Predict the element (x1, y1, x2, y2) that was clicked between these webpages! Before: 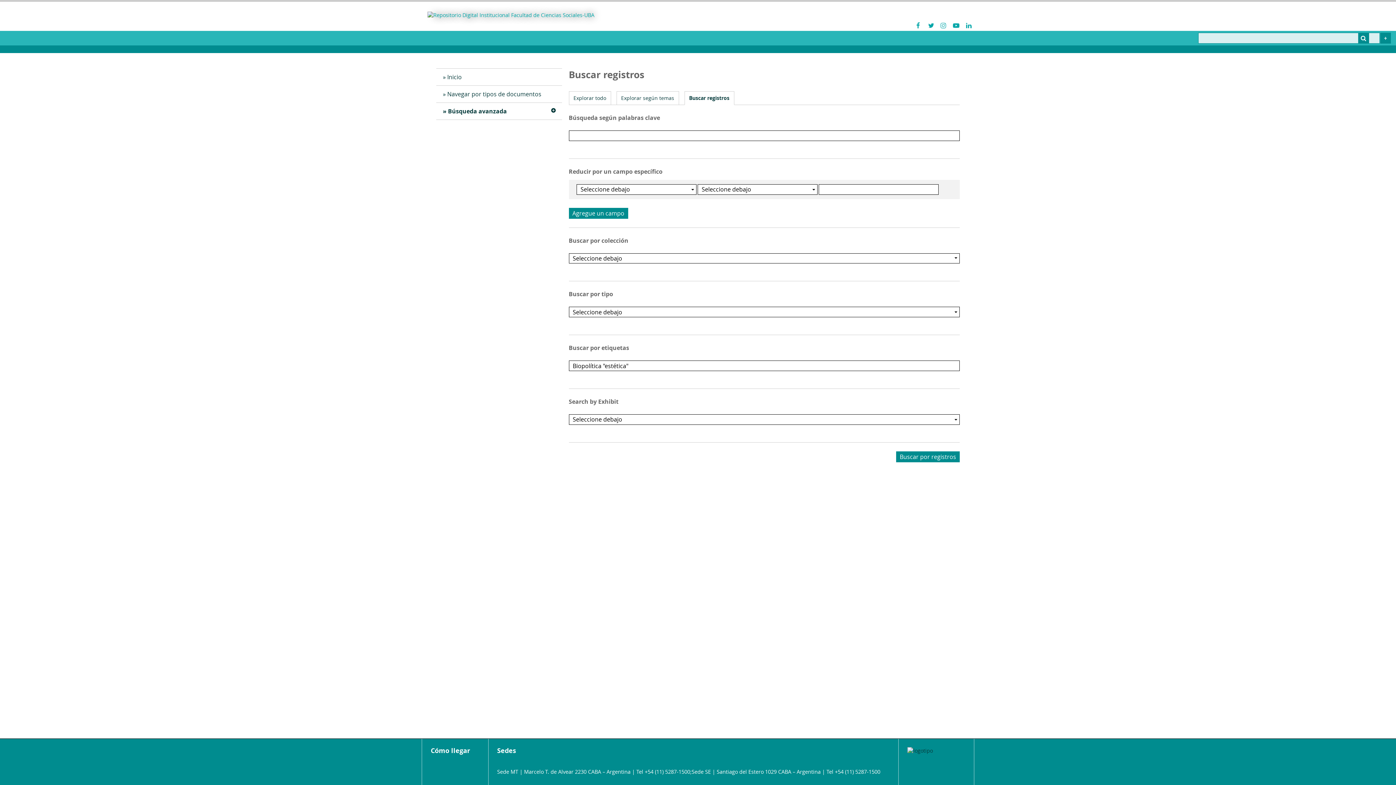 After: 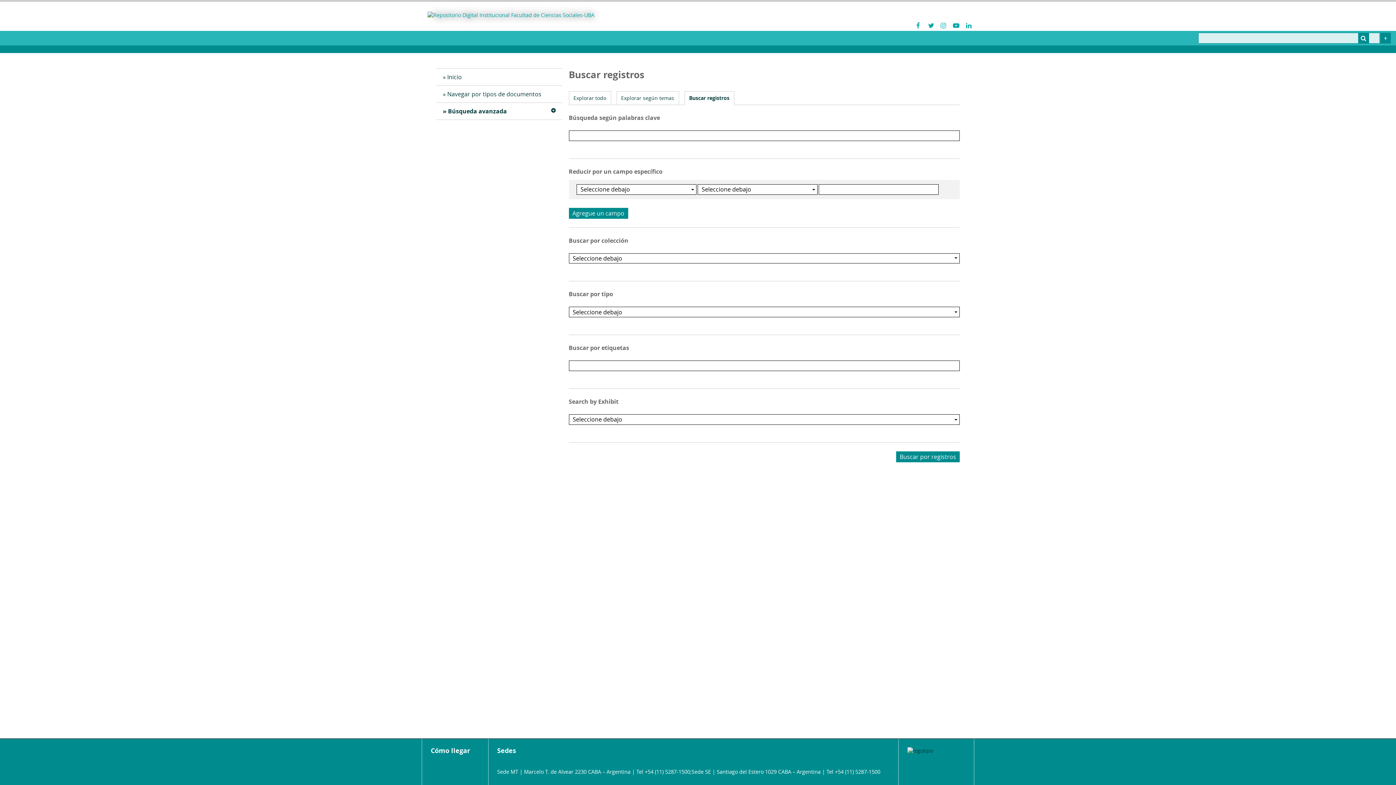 Action: bbox: (1380, 32, 1391, 43)